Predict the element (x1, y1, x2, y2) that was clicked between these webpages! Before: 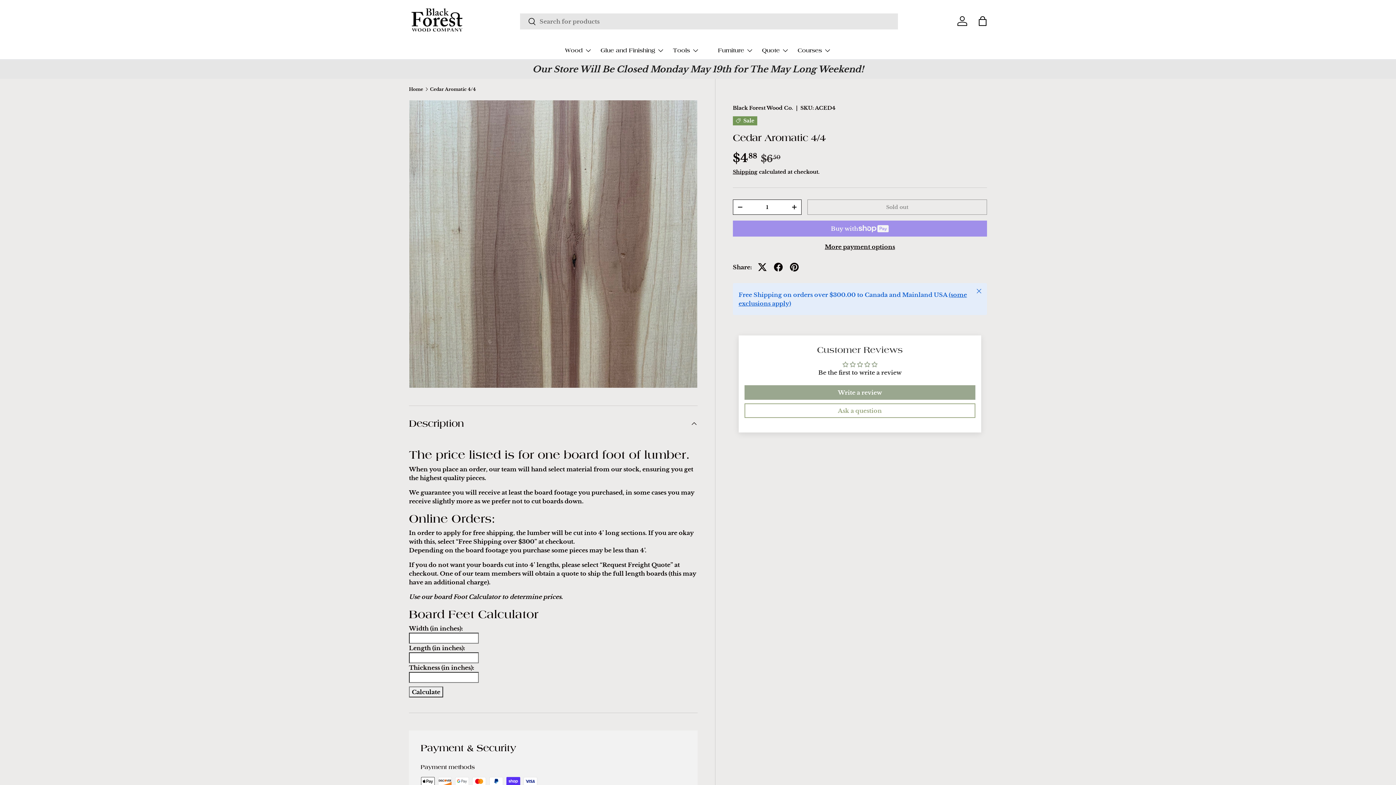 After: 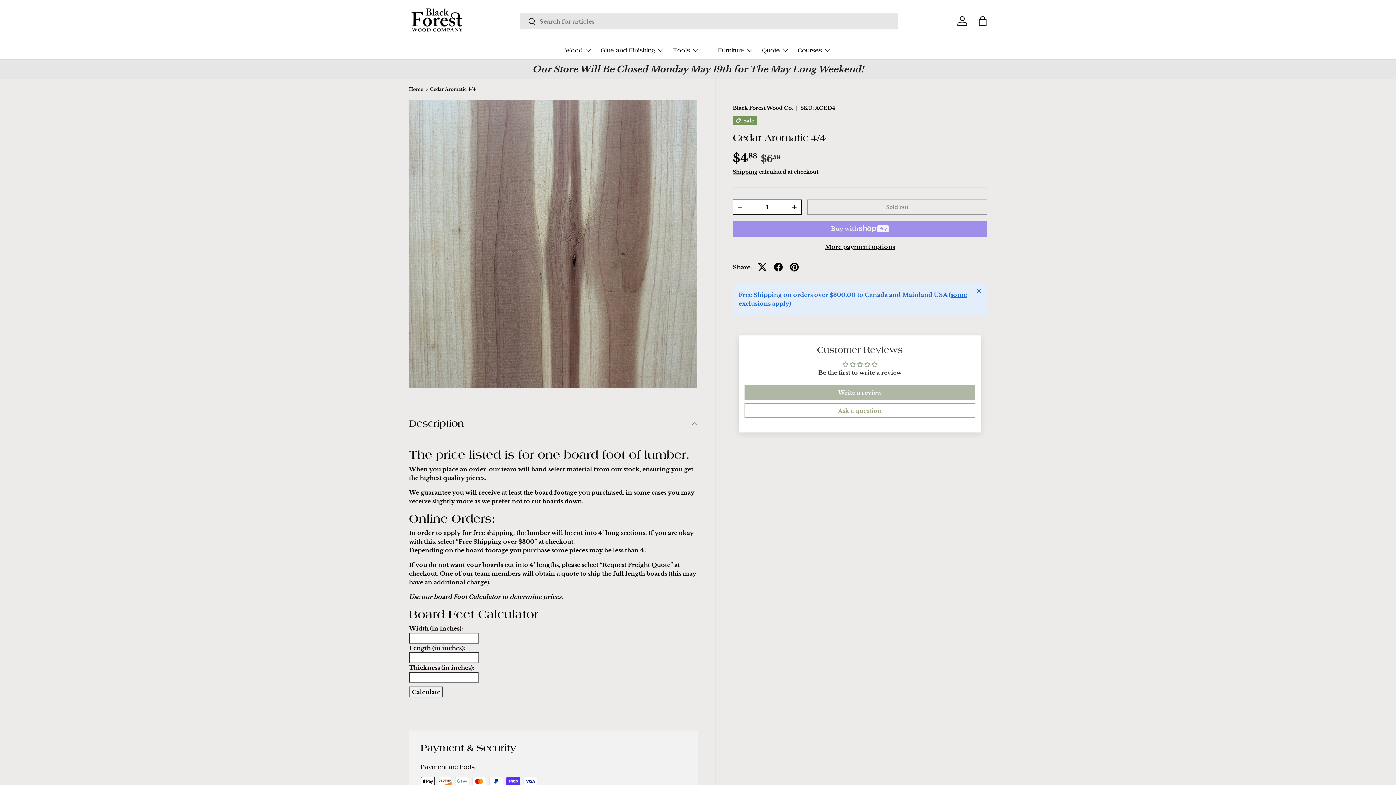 Action: bbox: (744, 385, 975, 399) label: Write a review